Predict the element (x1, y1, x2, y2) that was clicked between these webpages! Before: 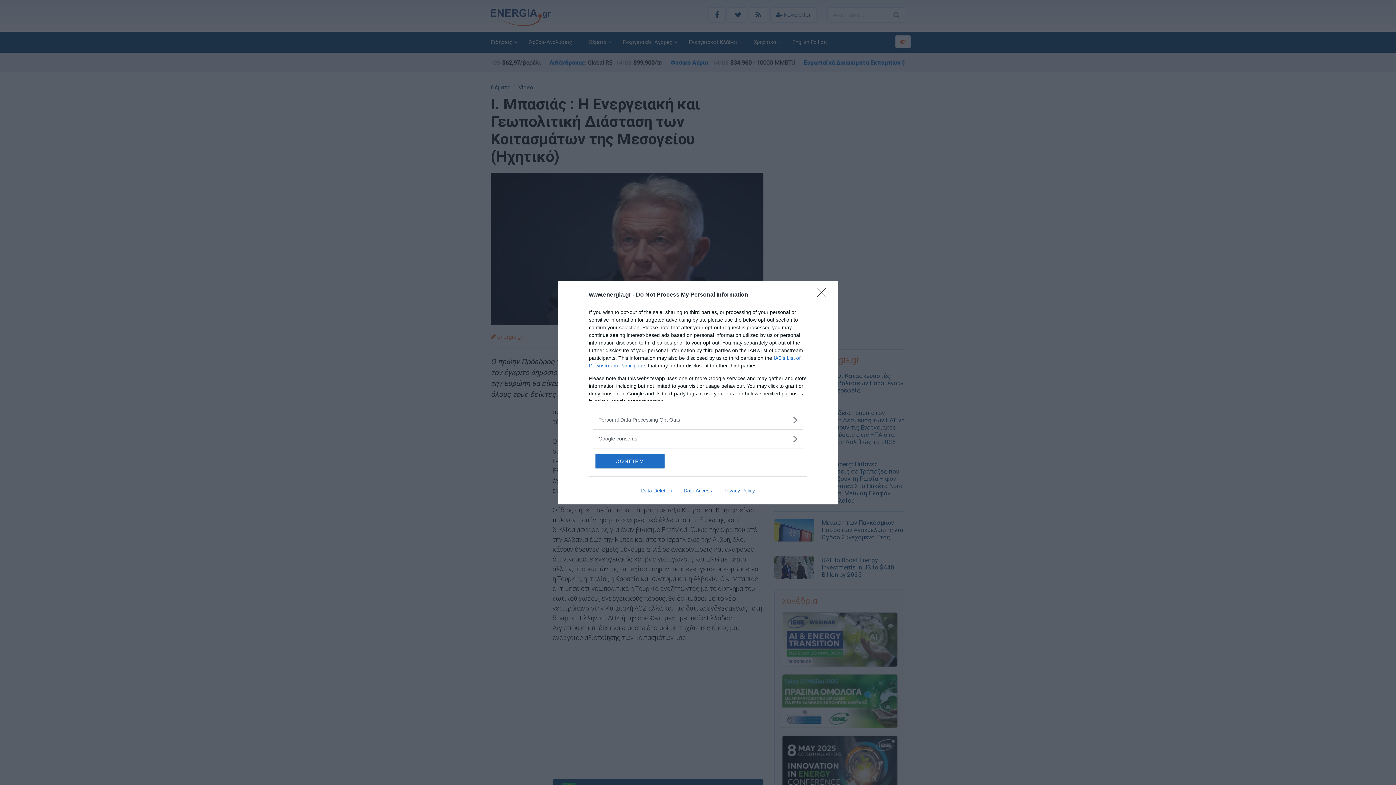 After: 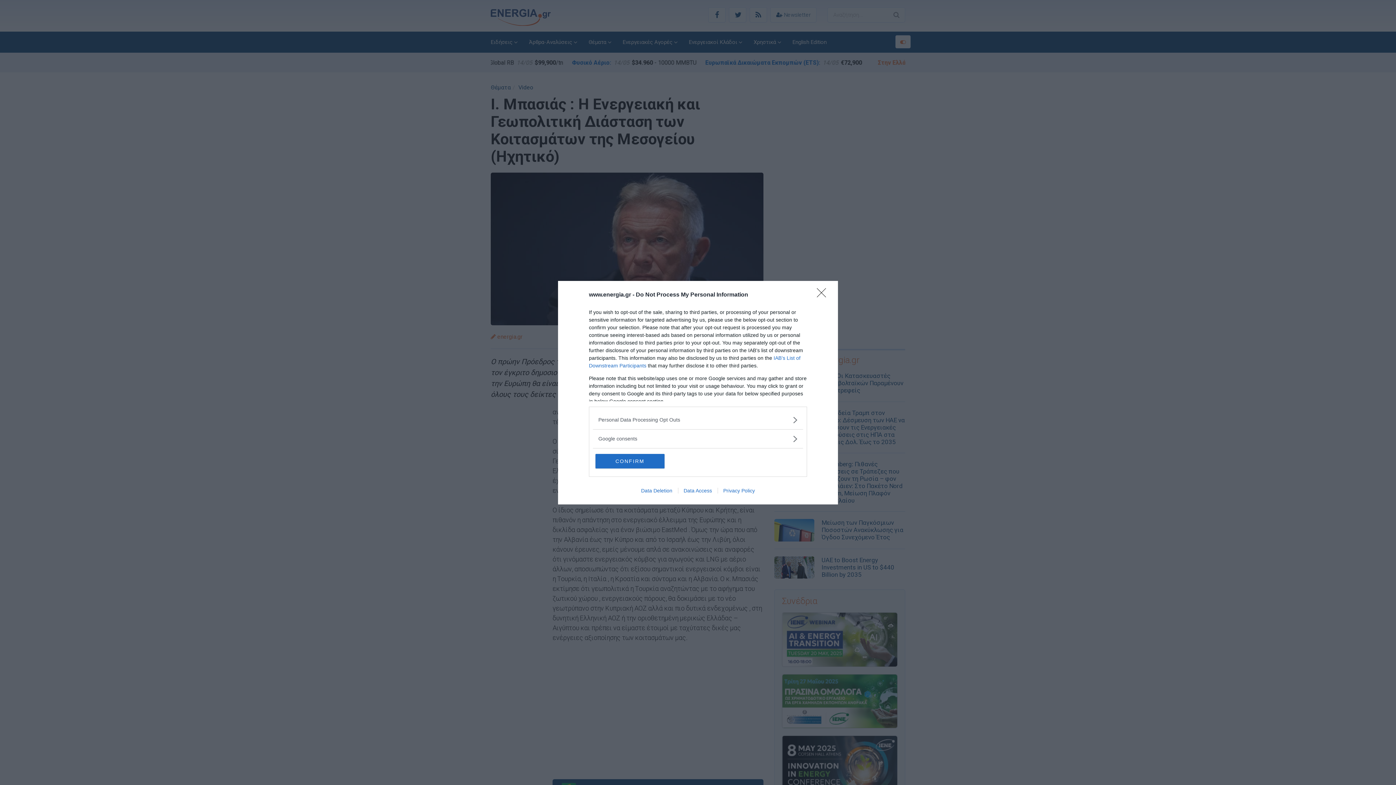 Action: bbox: (635, 487, 678, 493) label: Data Deletion